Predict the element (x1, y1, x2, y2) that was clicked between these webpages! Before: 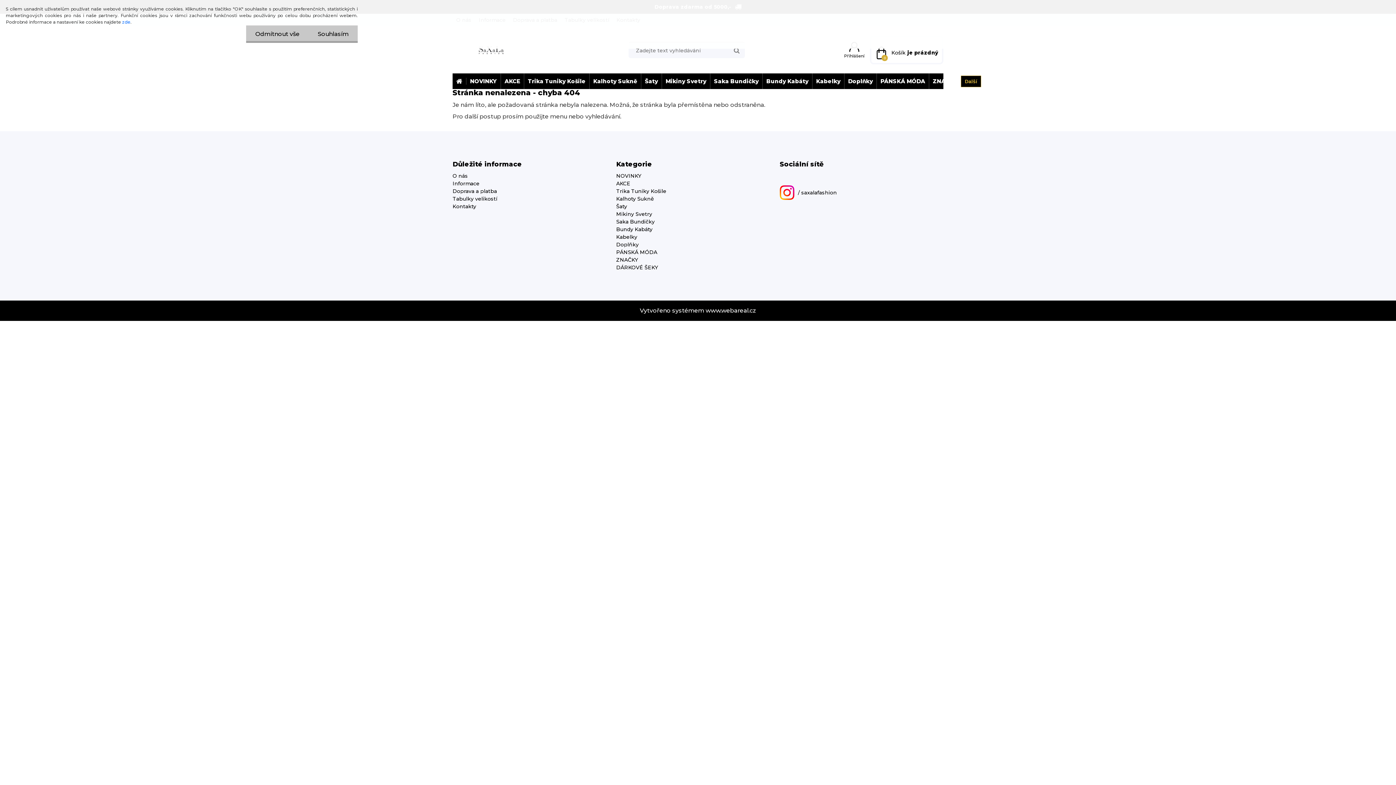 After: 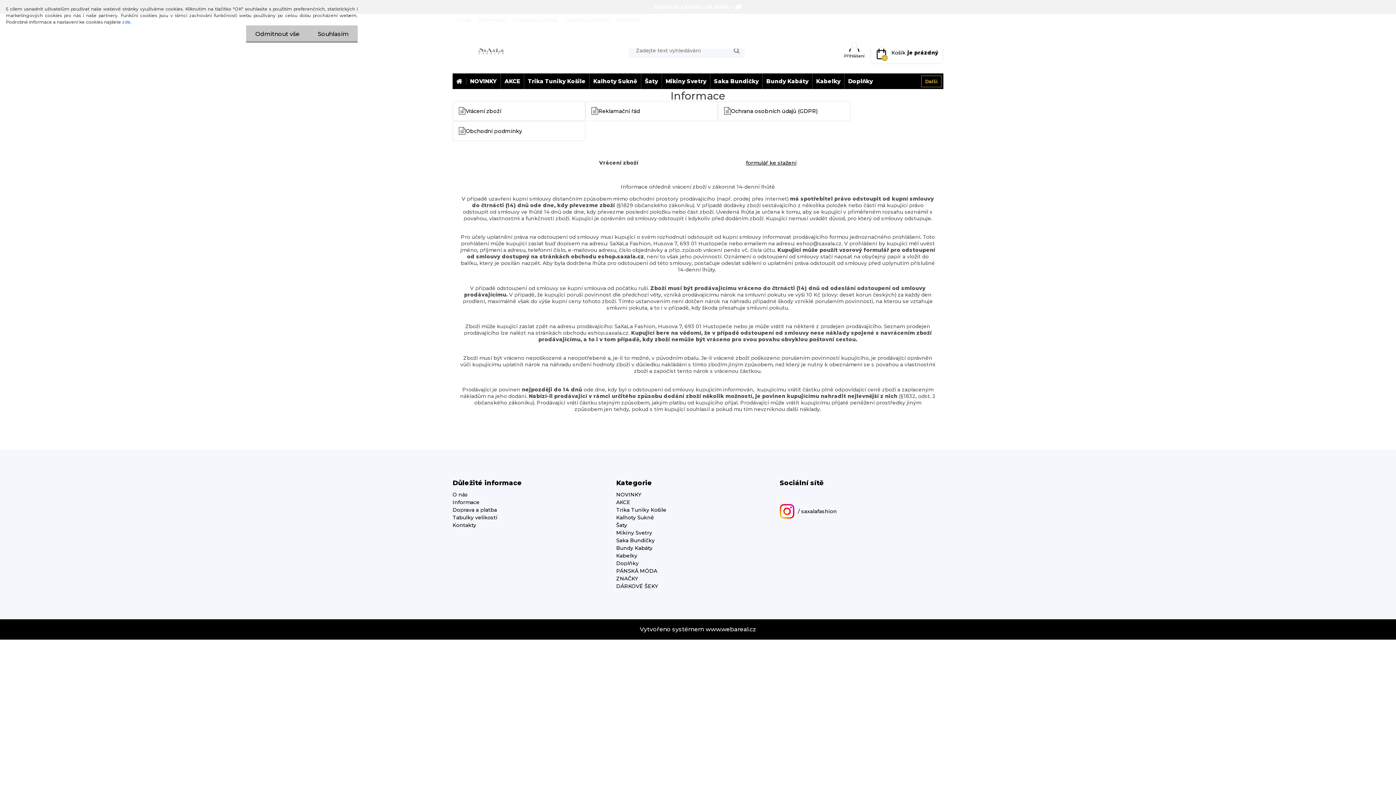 Action: label: Informace bbox: (452, 180, 479, 187)